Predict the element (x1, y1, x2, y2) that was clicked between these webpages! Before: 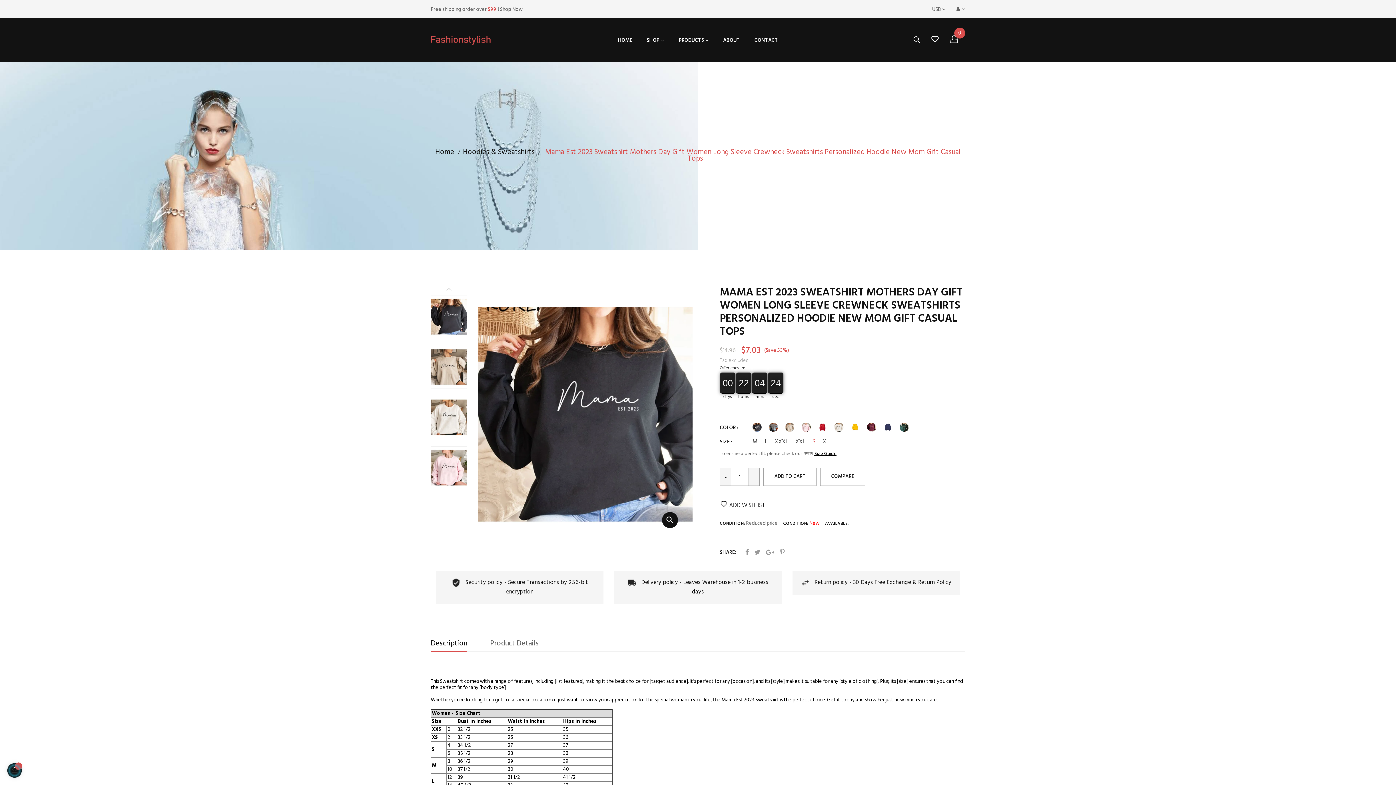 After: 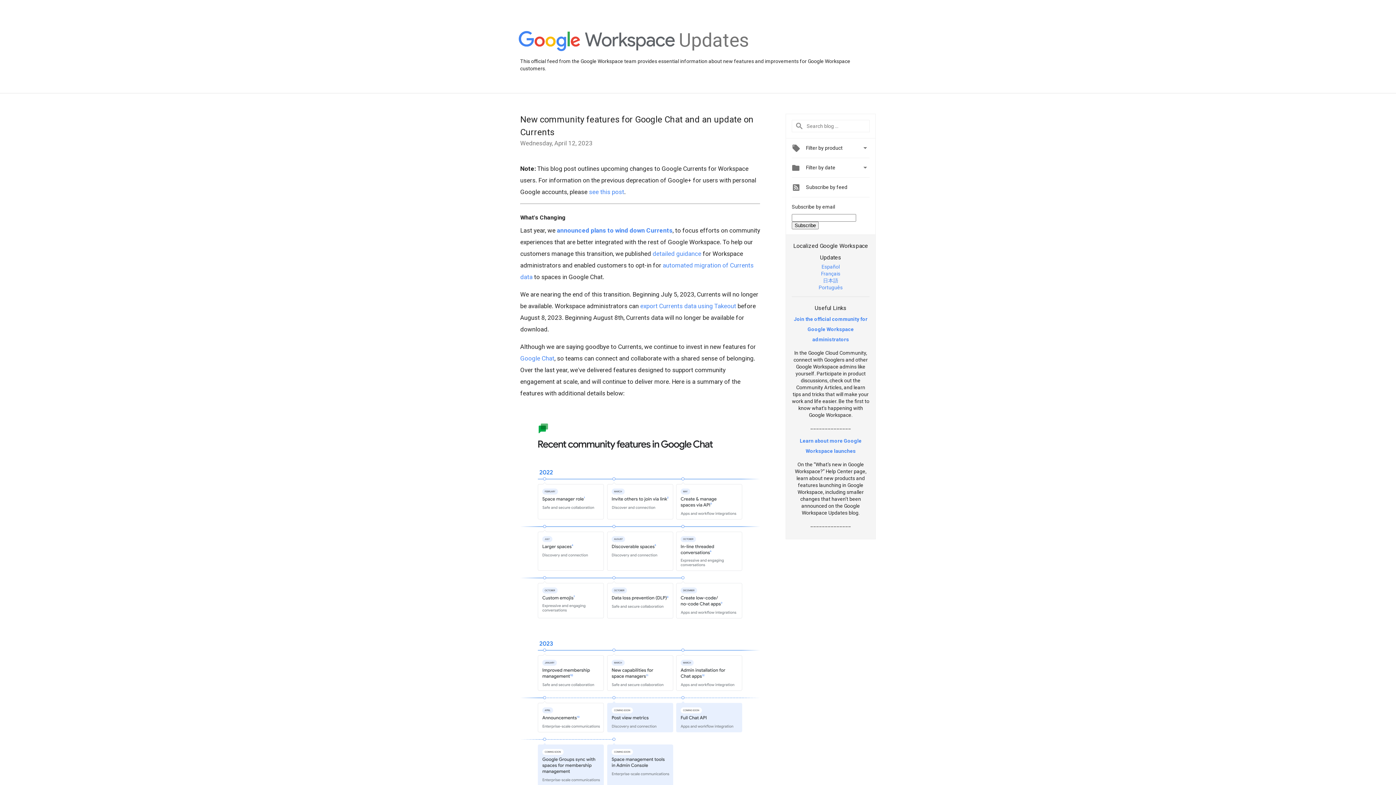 Action: label: Google+ bbox: (766, 549, 774, 556)